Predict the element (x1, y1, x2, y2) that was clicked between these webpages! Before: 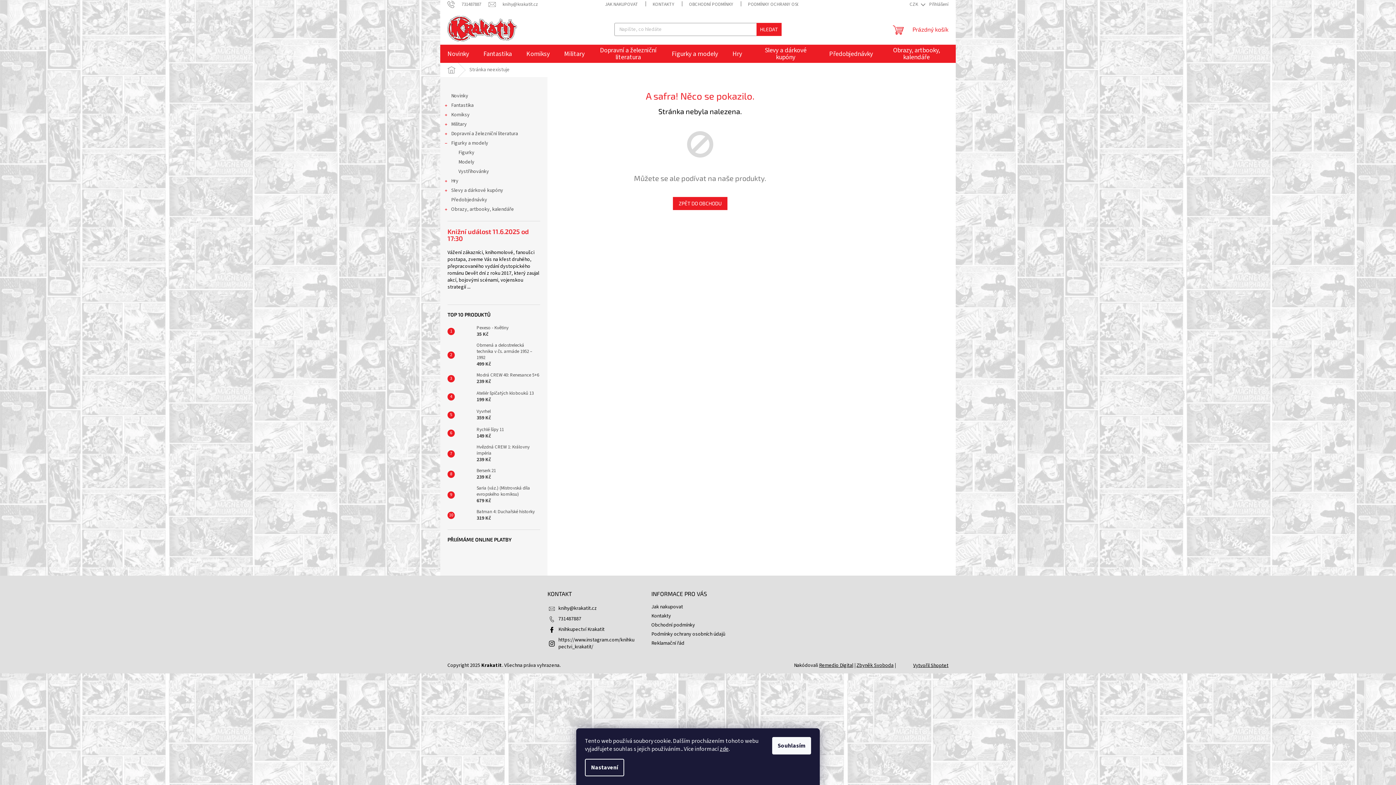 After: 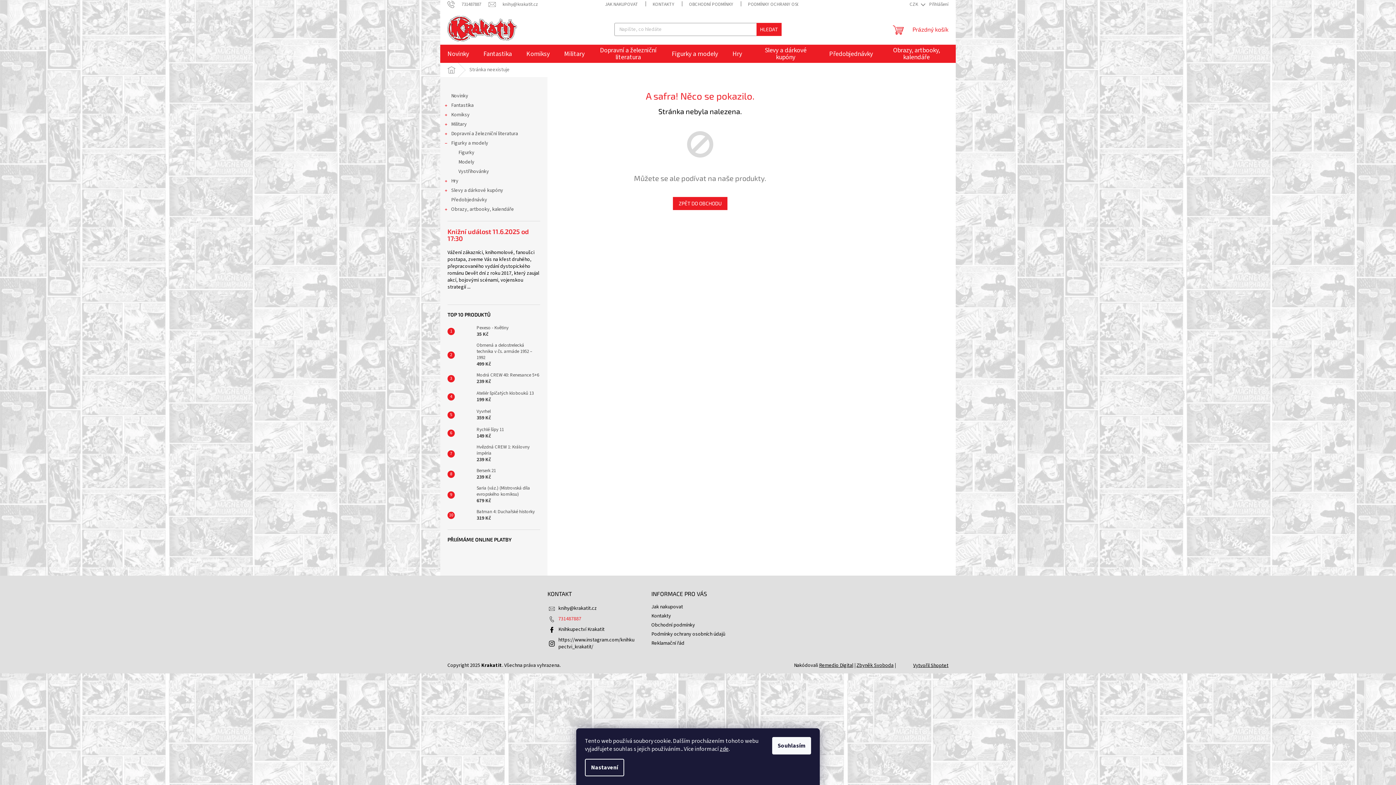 Action: label: Zavolat na 731487887 bbox: (558, 615, 581, 622)